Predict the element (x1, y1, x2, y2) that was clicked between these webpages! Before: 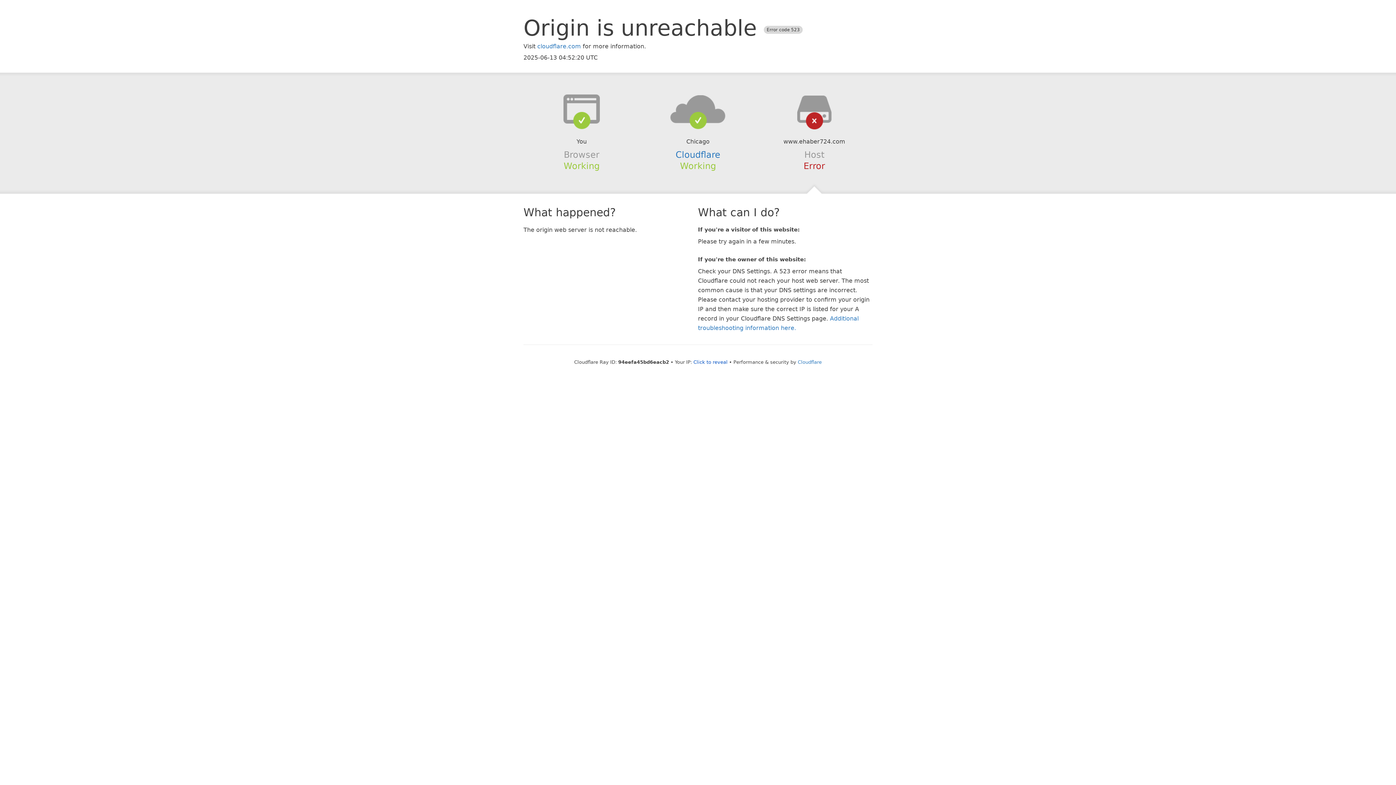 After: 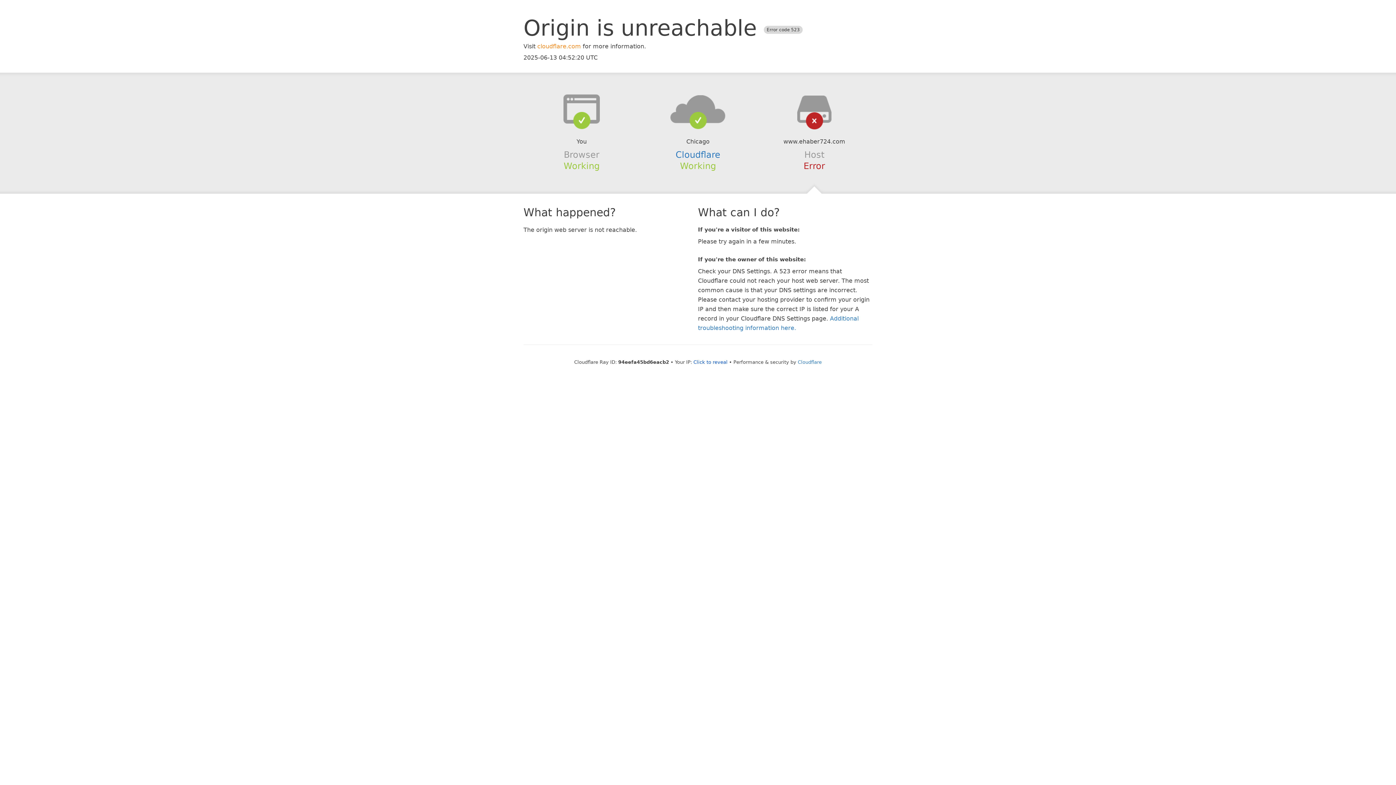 Action: bbox: (537, 42, 581, 49) label: cloudflare.com